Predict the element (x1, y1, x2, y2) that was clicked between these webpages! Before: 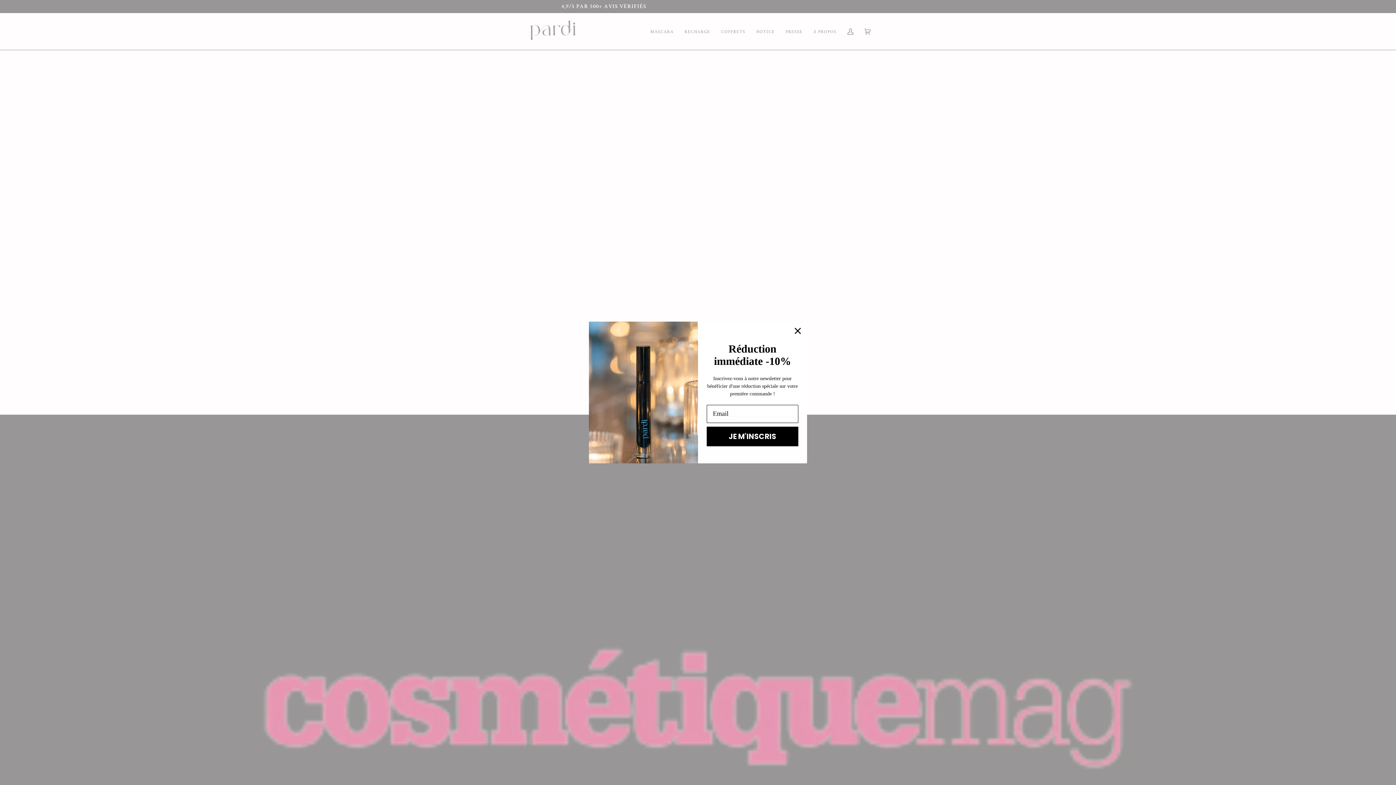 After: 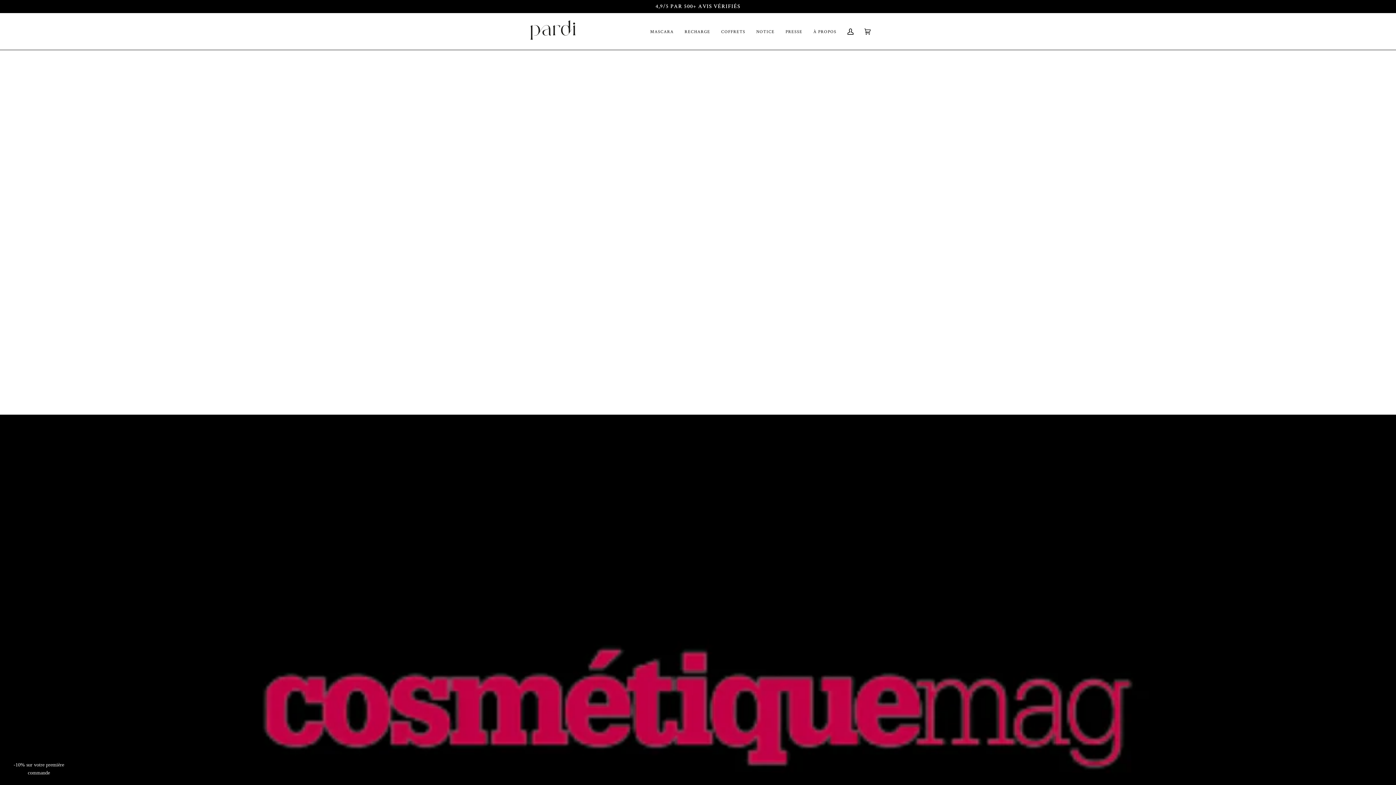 Action: label: Close dialog bbox: (791, 324, 804, 337)